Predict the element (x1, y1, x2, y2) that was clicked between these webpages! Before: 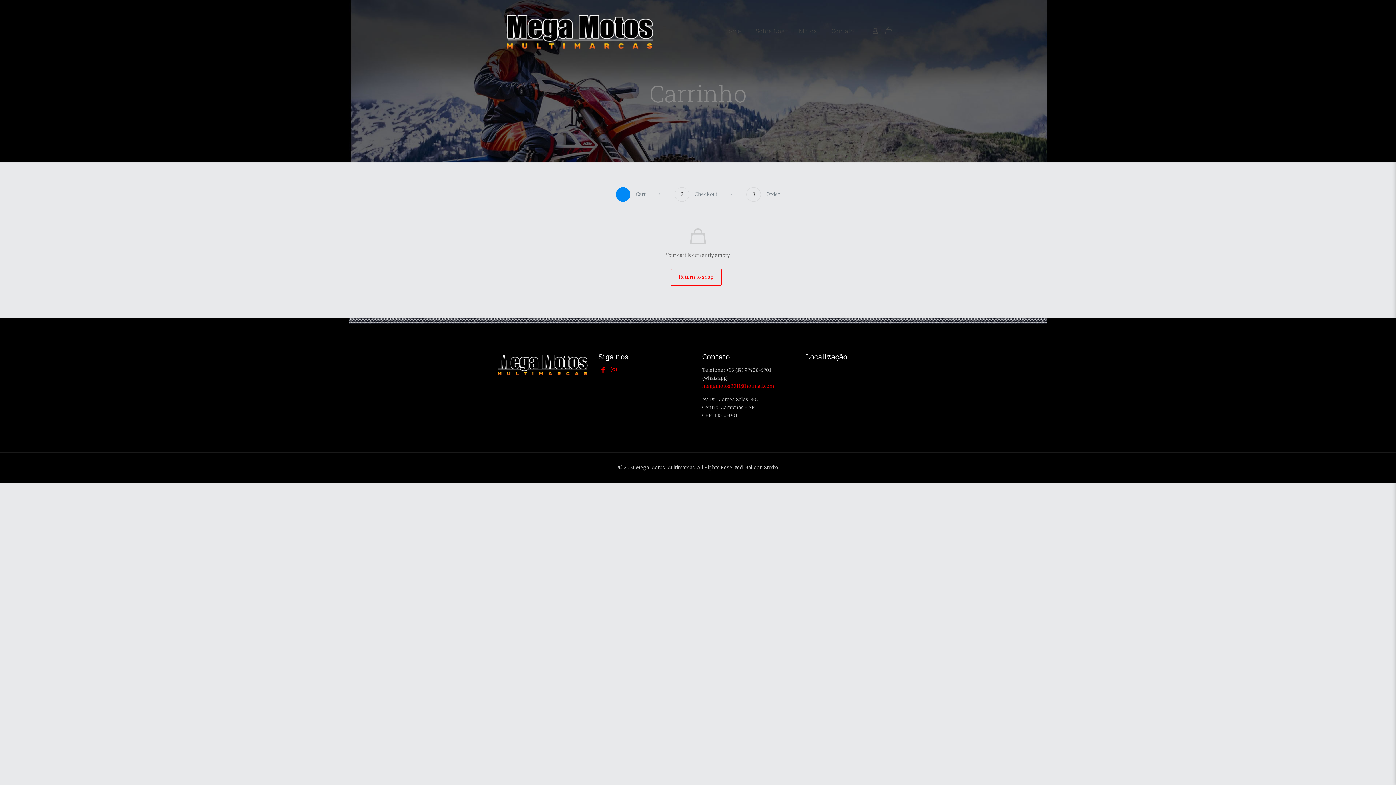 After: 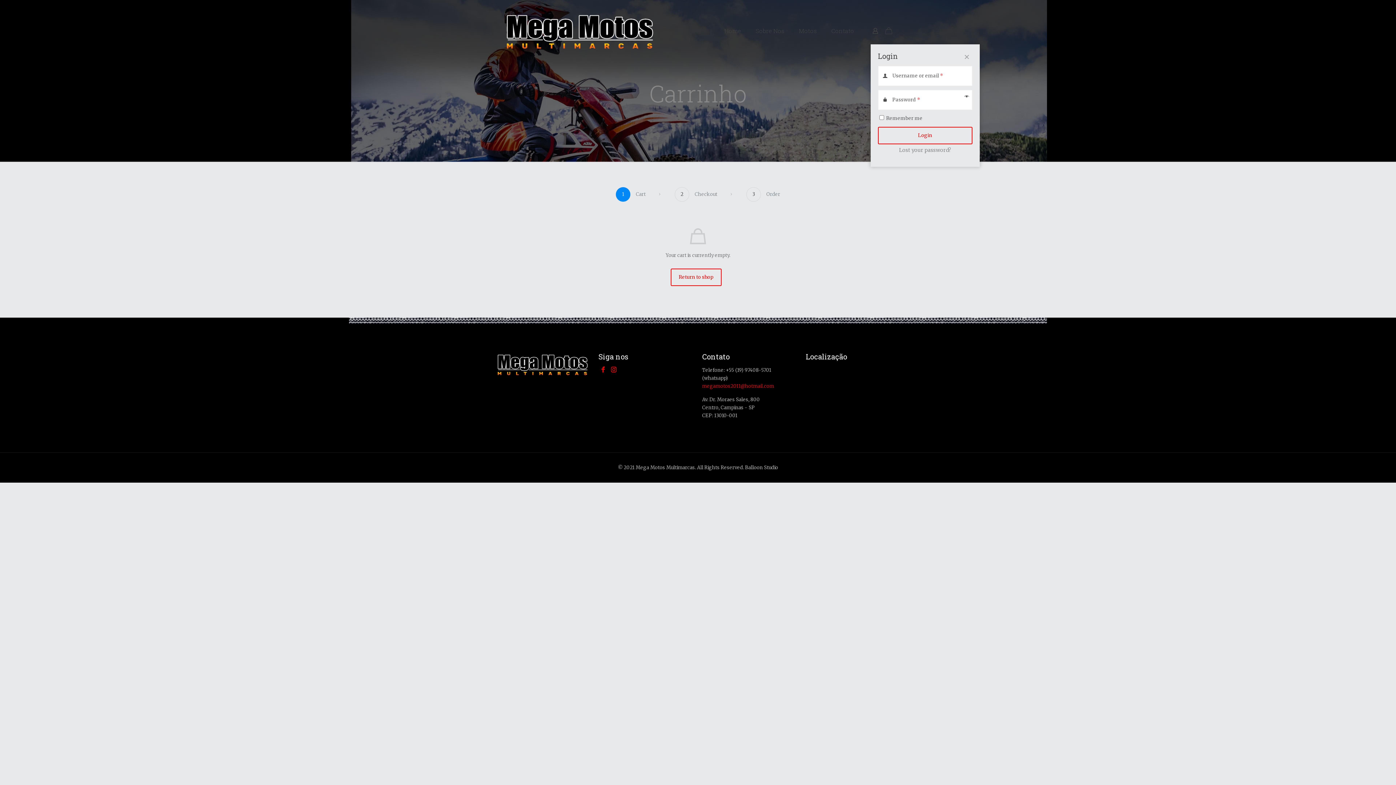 Action: bbox: (870, 26, 880, 35)